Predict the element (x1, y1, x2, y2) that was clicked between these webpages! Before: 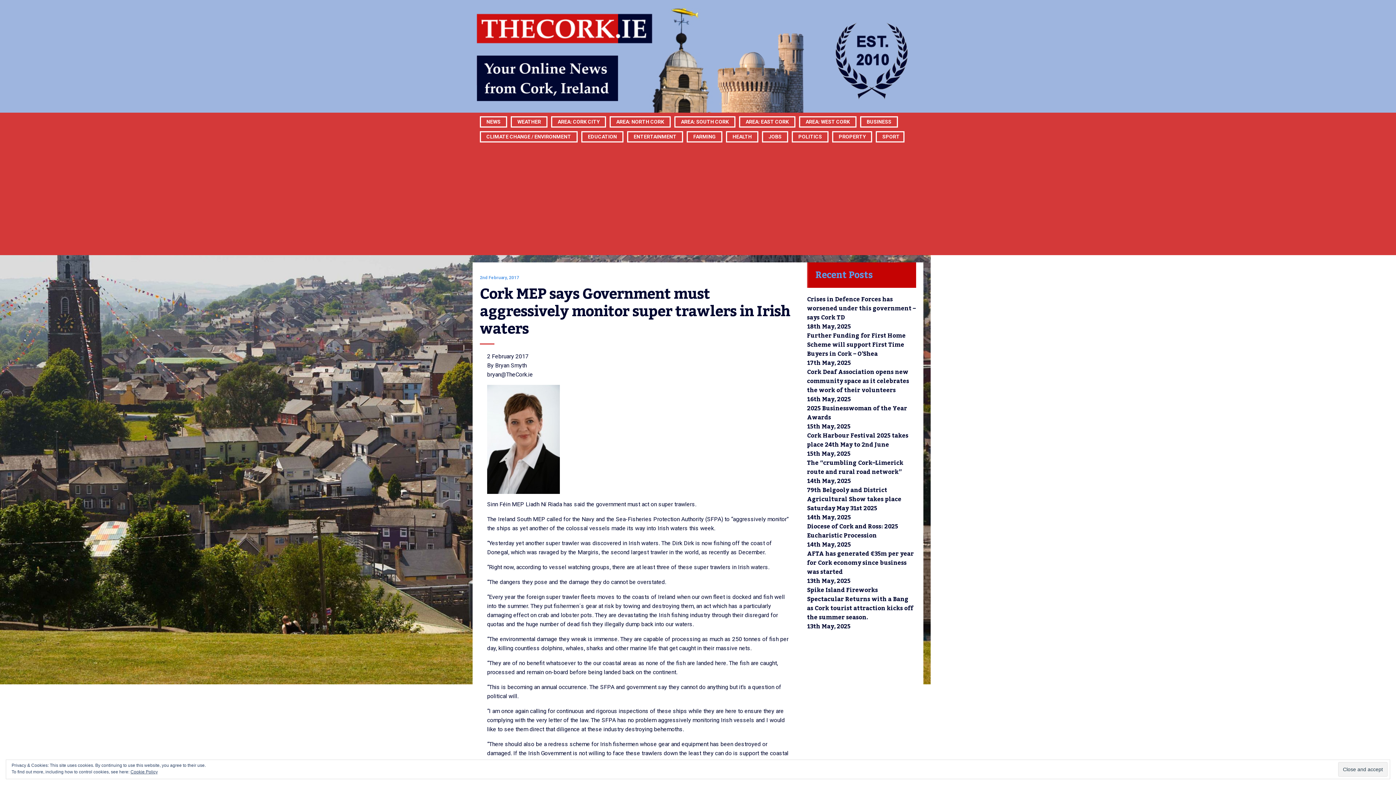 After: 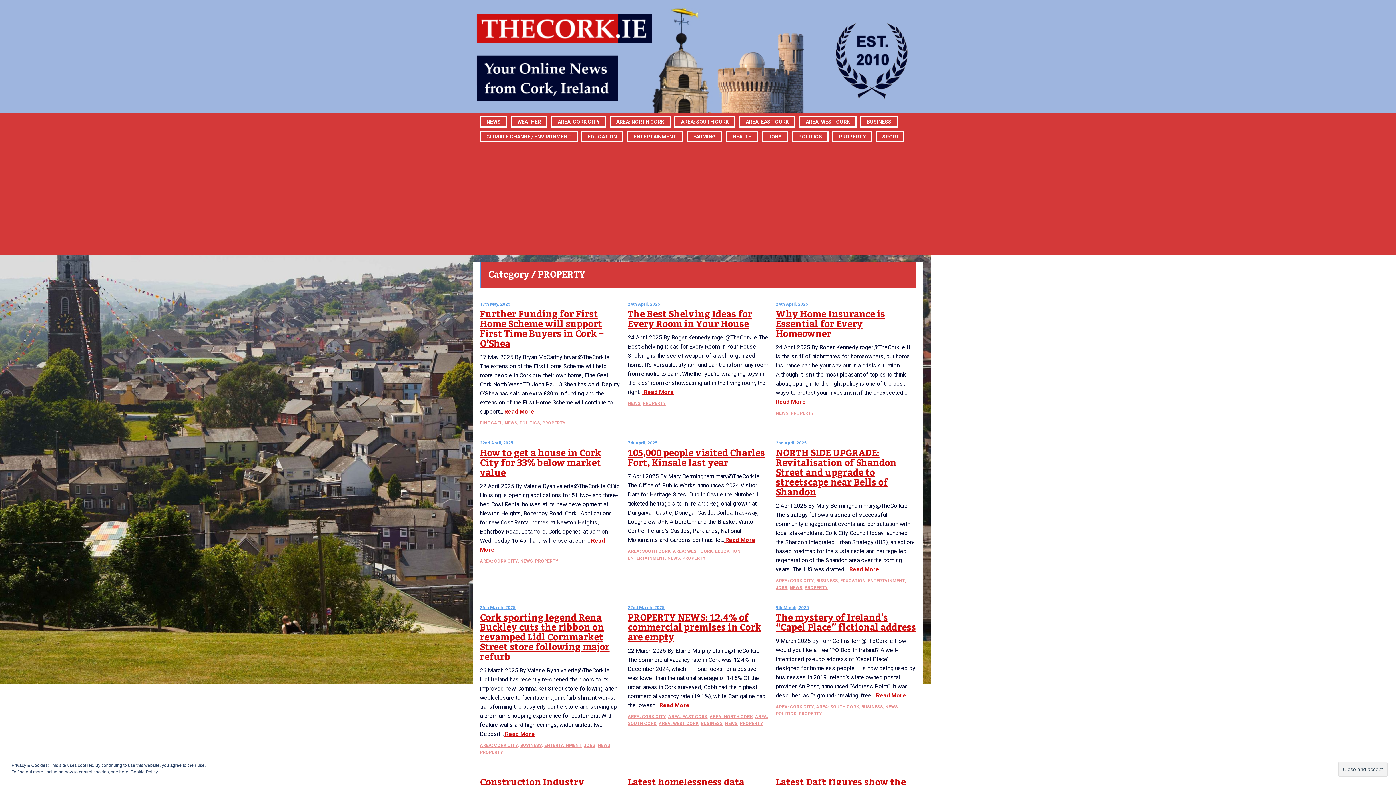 Action: label: PROPERTY bbox: (838, 97, 865, 176)